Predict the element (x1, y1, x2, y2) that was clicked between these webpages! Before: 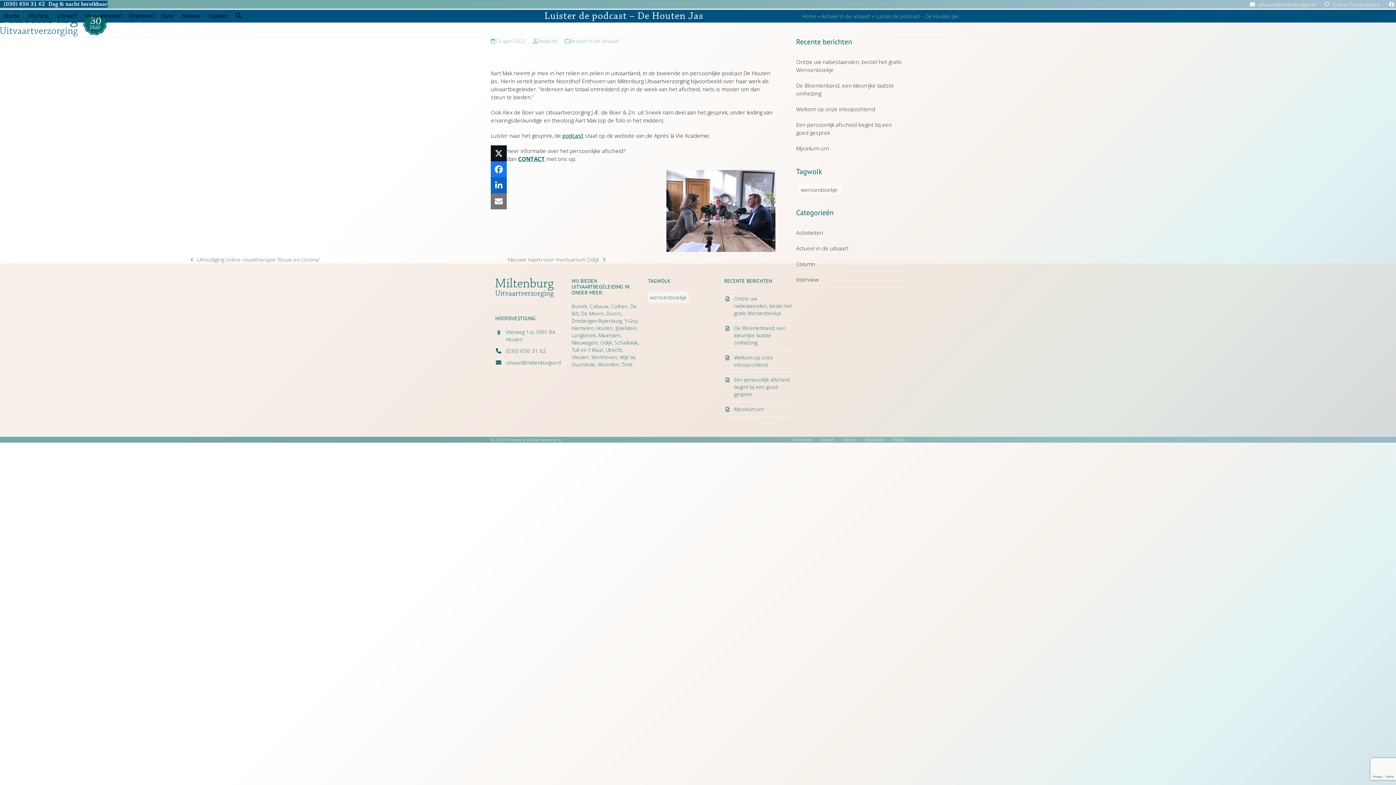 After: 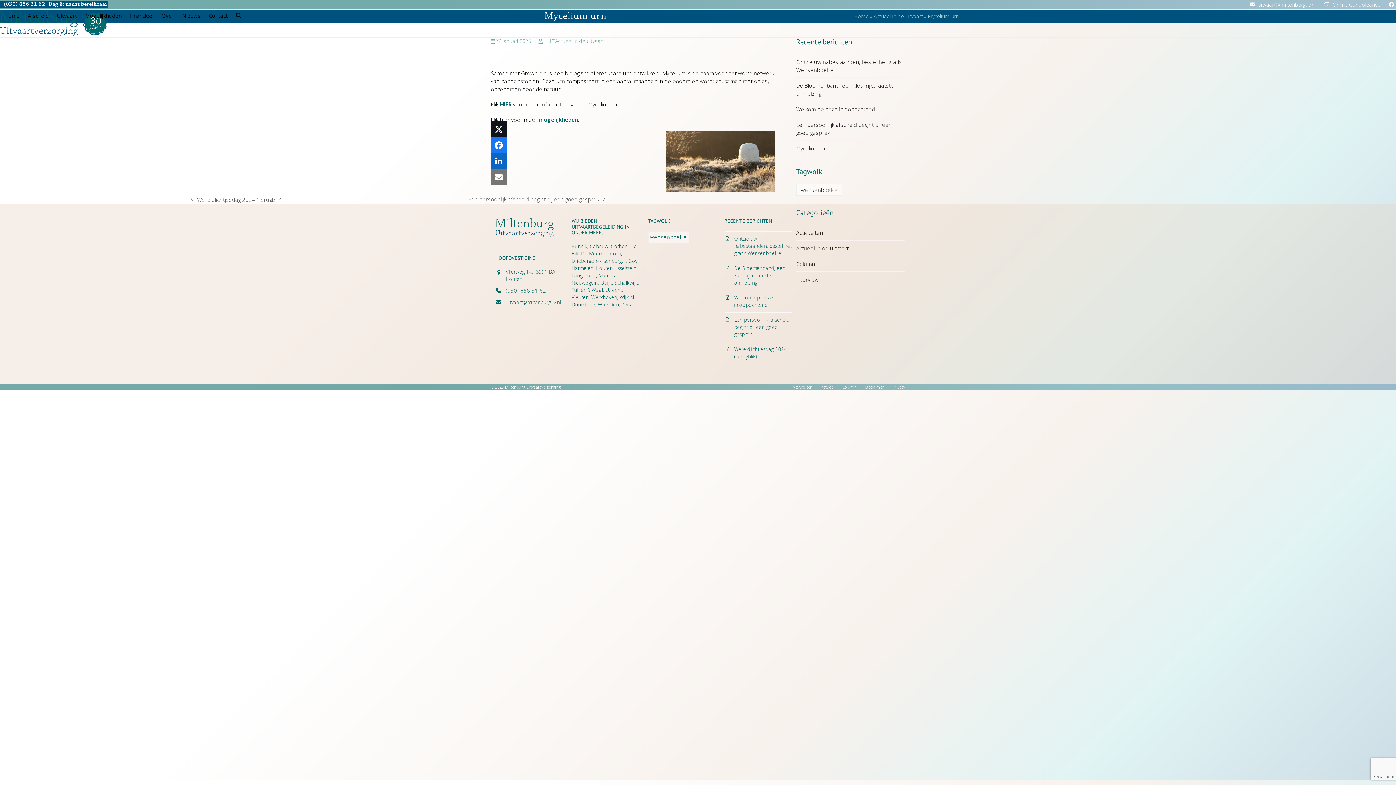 Action: label: Mycelium urn bbox: (796, 144, 829, 152)